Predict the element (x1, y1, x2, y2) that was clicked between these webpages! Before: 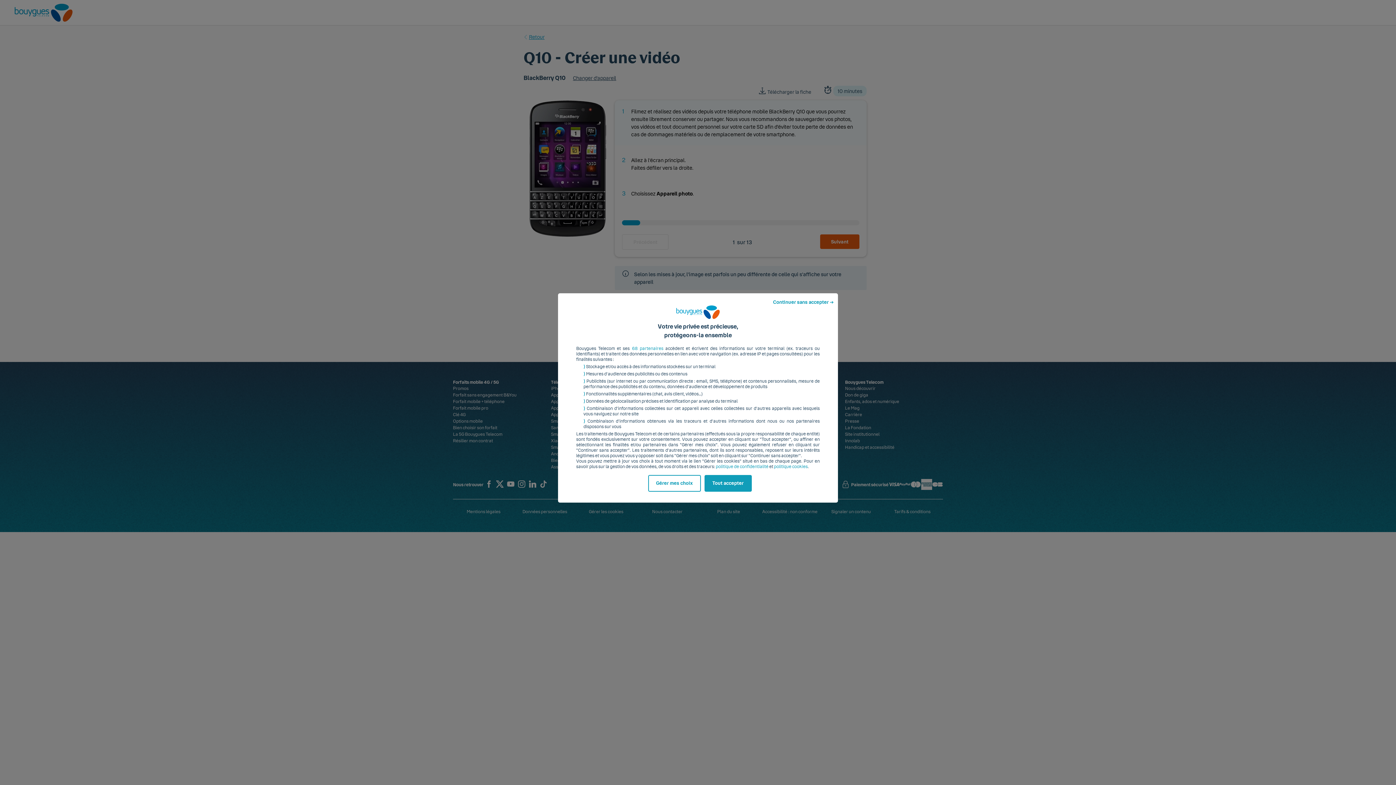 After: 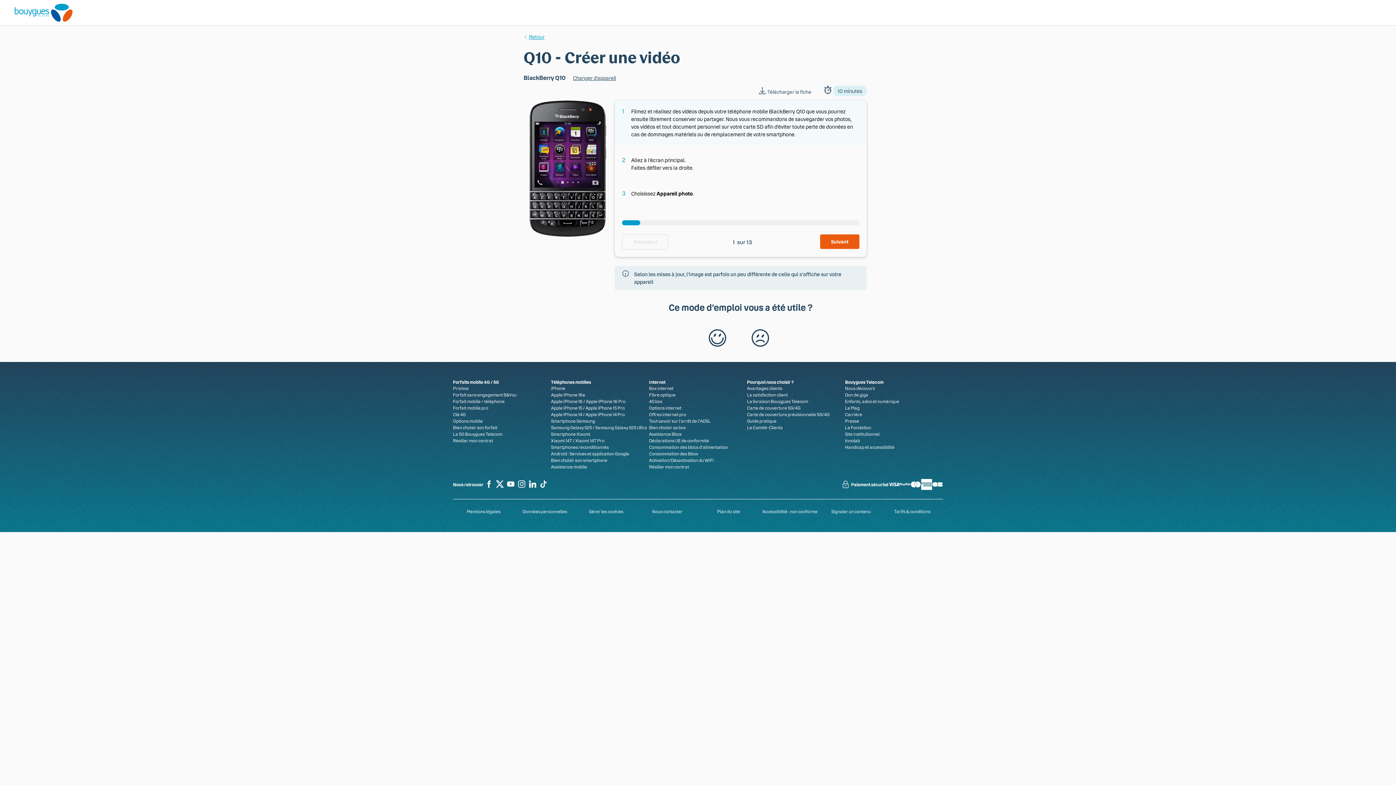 Action: bbox: (772, 297, 834, 308) label: Continuer sans accepter ➔